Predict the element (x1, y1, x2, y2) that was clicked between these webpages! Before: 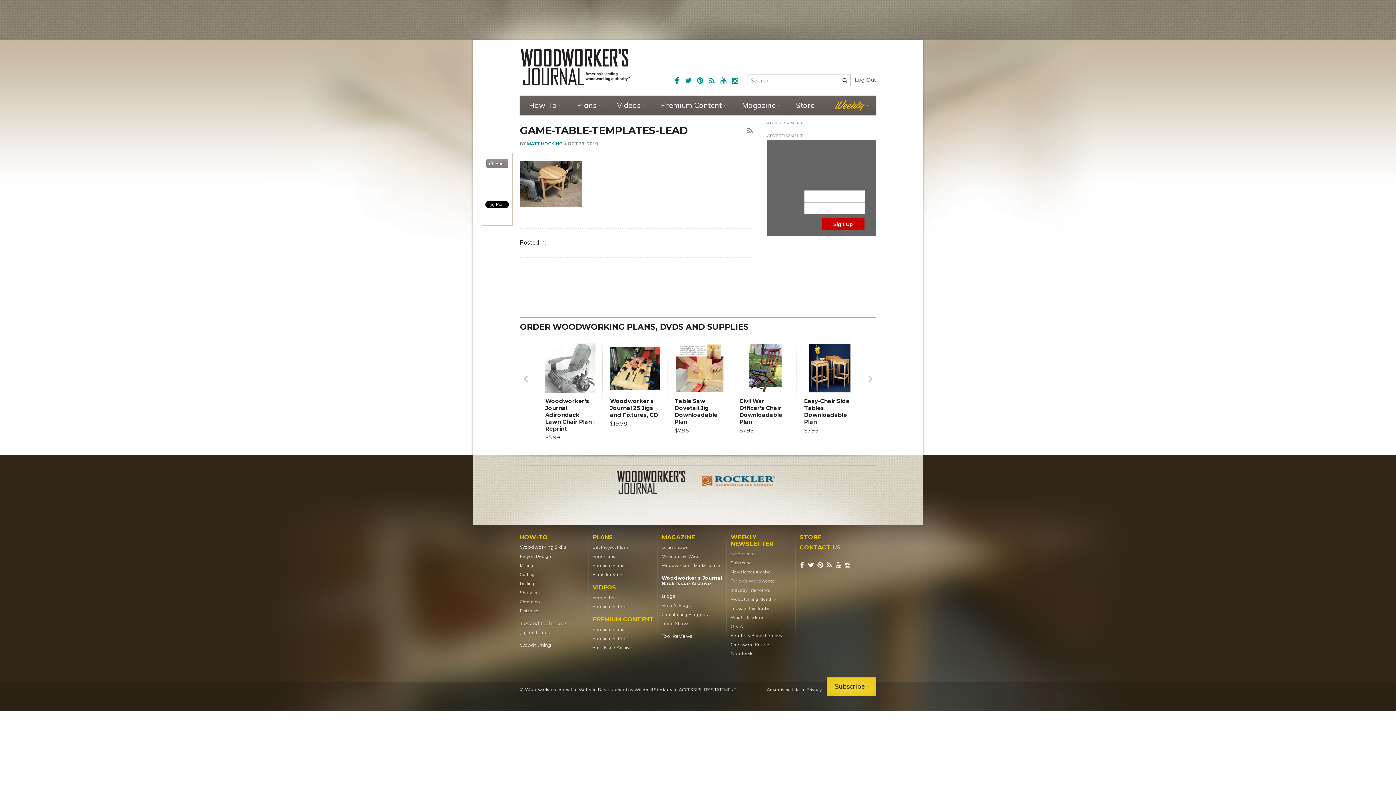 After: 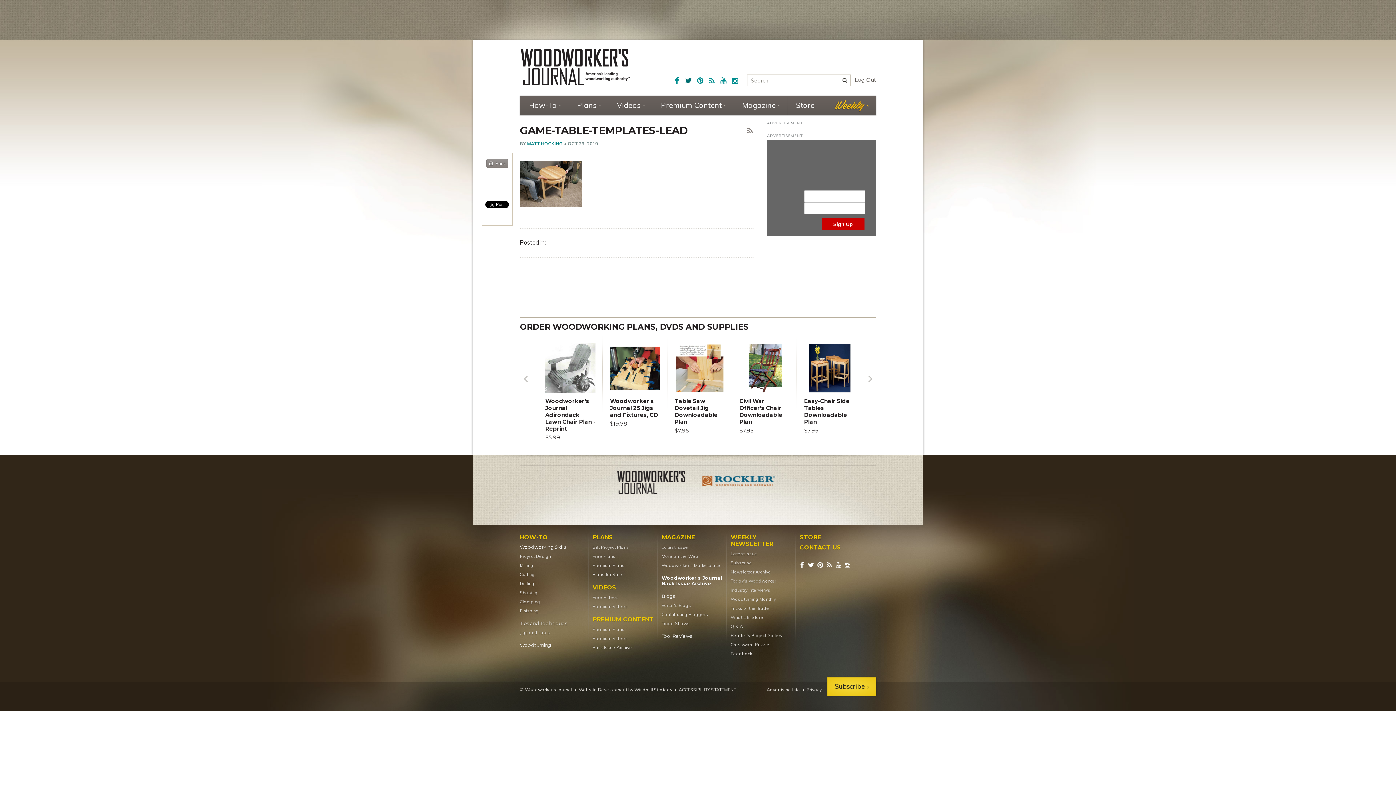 Action: bbox: (683, 75, 693, 85)